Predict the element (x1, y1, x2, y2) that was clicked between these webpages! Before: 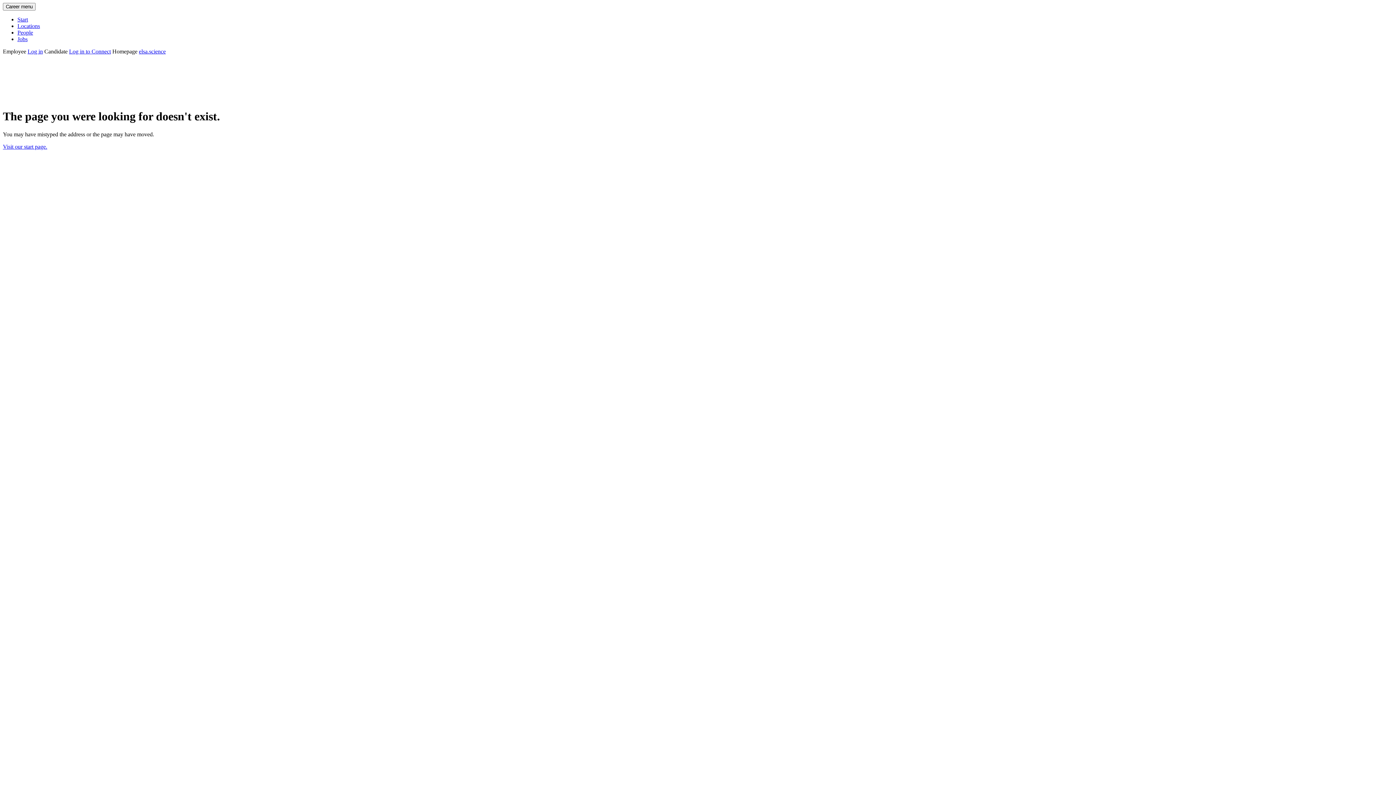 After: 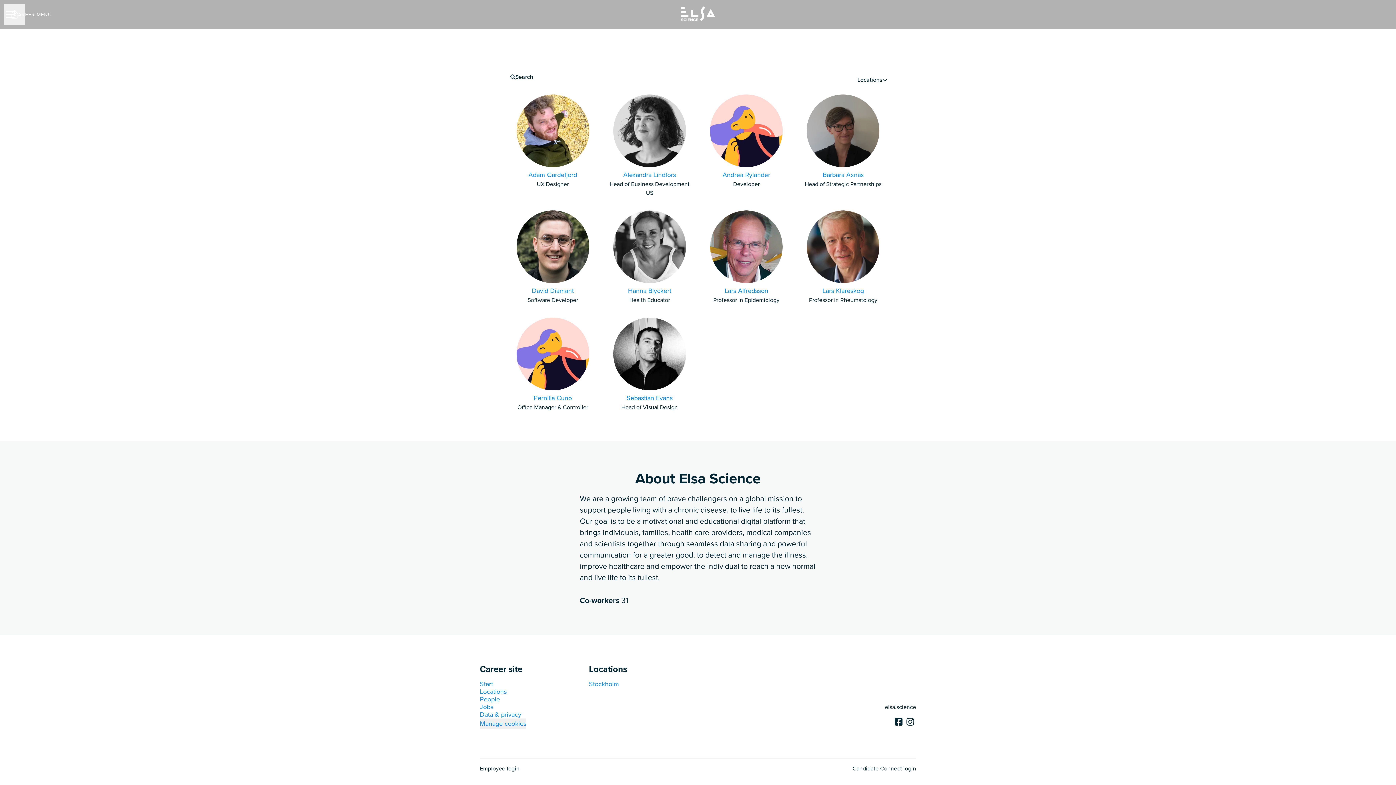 Action: label: People bbox: (17, 29, 33, 35)